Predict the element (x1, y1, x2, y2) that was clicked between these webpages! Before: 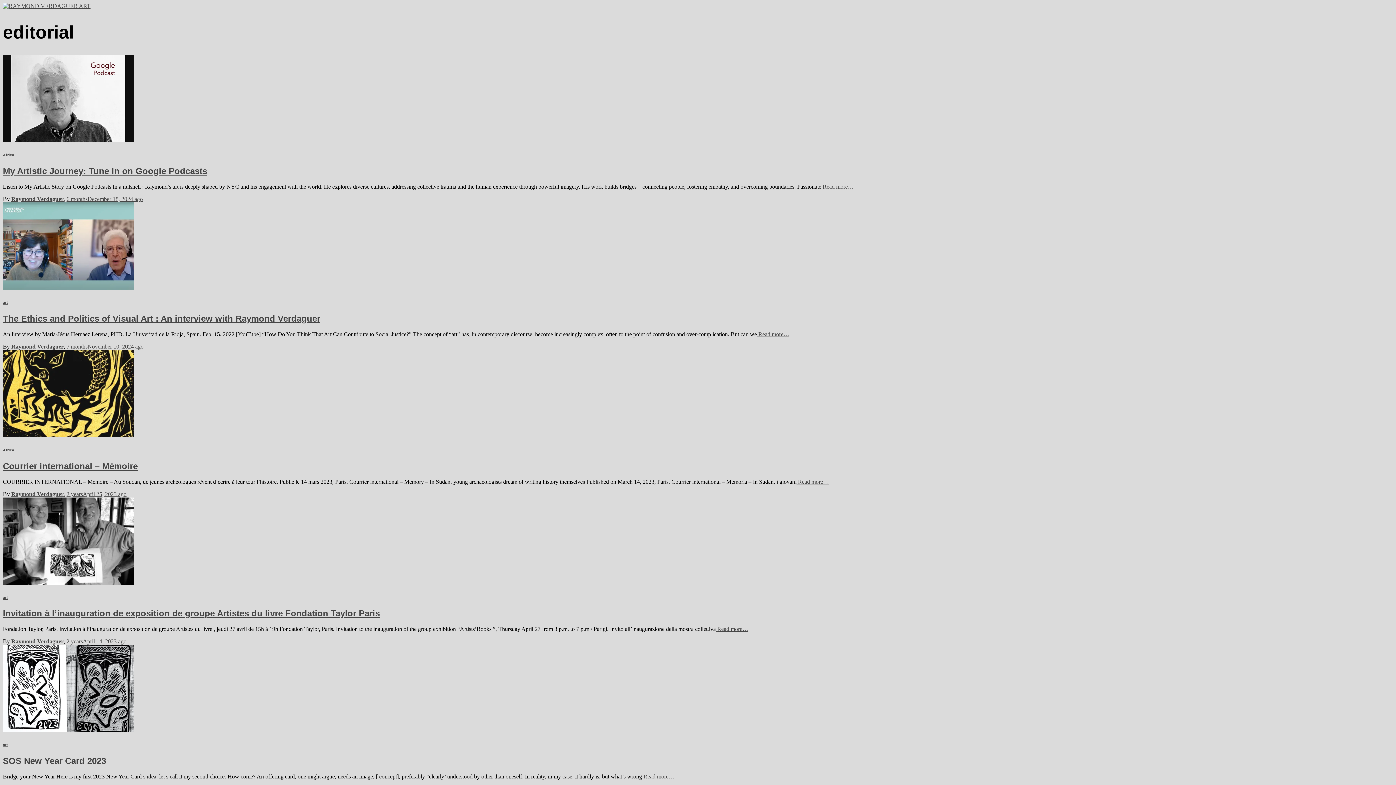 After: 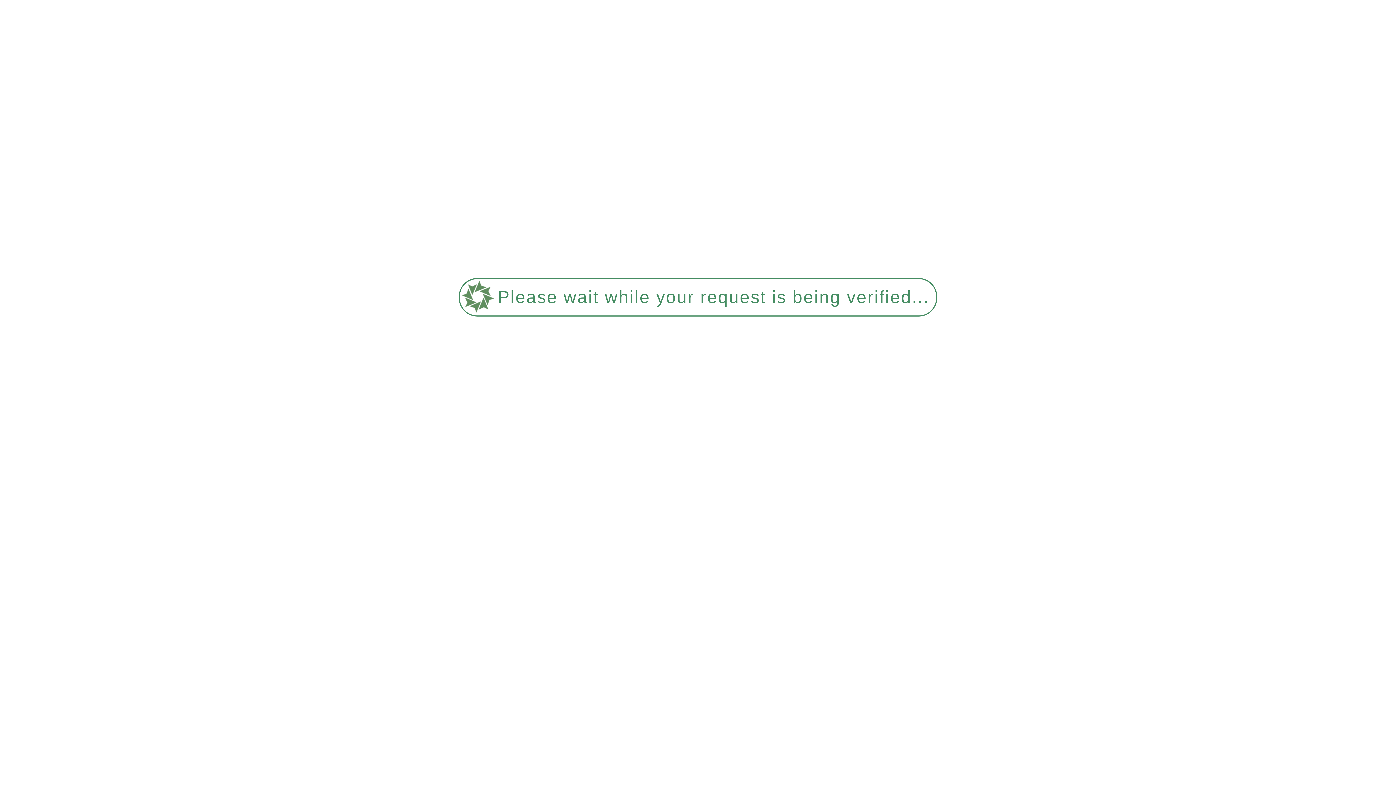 Action: label: Courrier international – Mémoire bbox: (2, 461, 137, 471)